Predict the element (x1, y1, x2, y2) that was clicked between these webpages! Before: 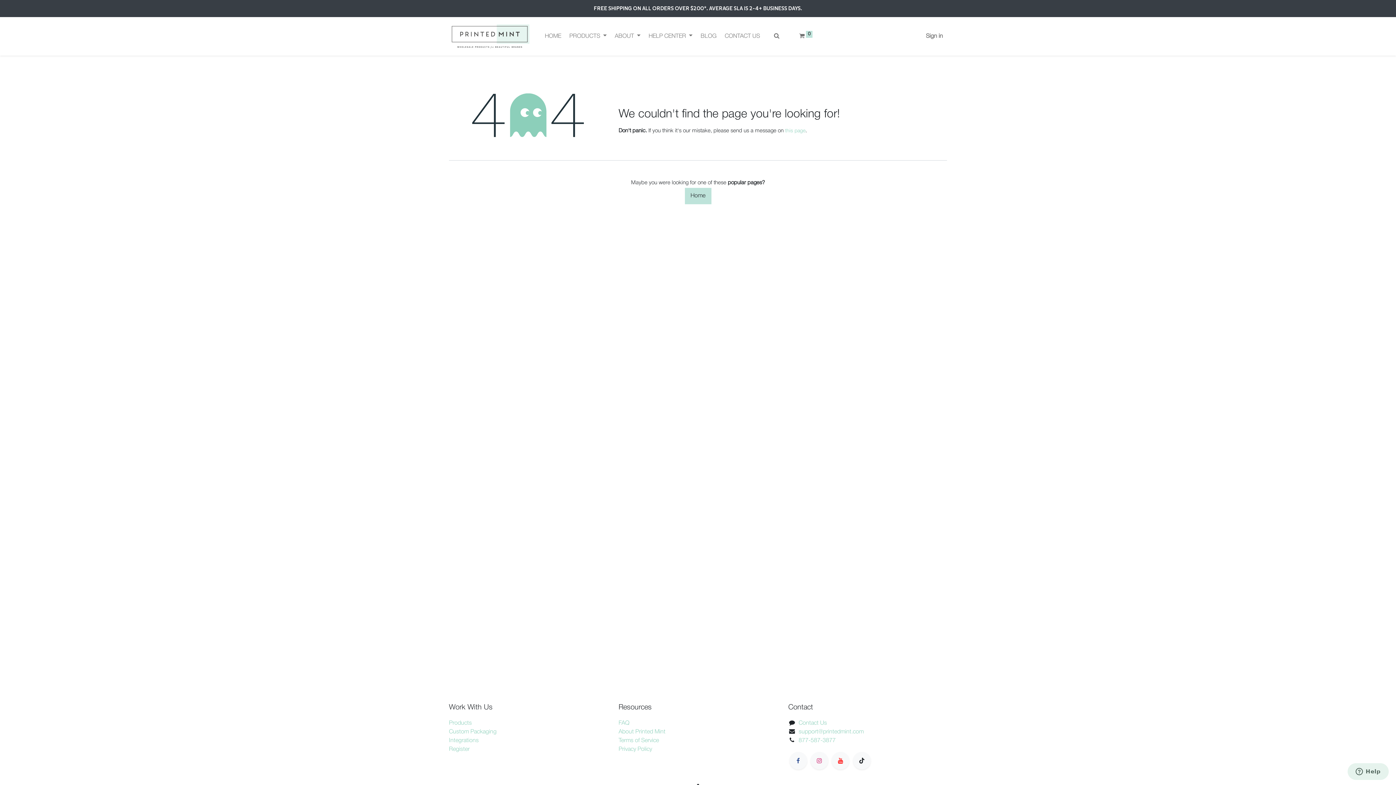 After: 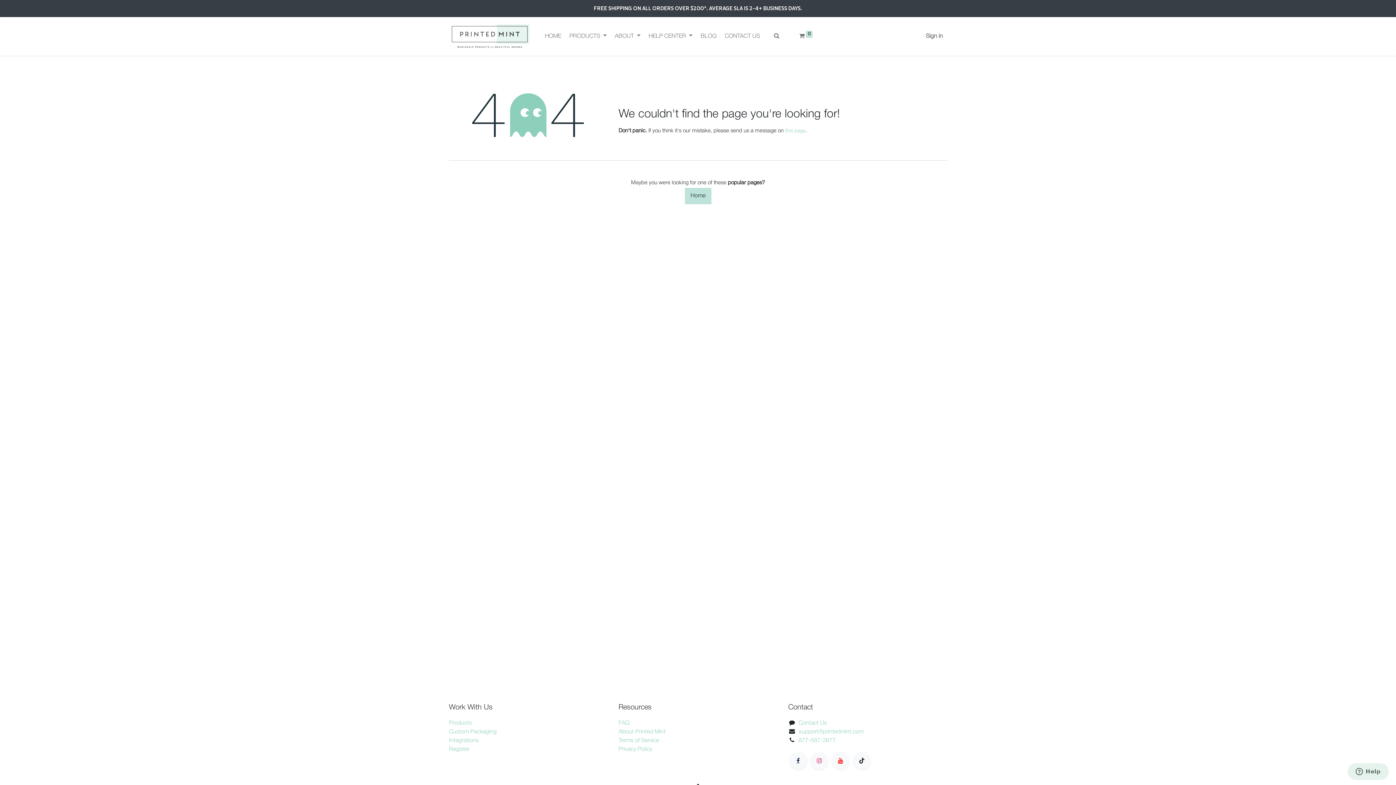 Action: bbox: (789, 752, 807, 769)